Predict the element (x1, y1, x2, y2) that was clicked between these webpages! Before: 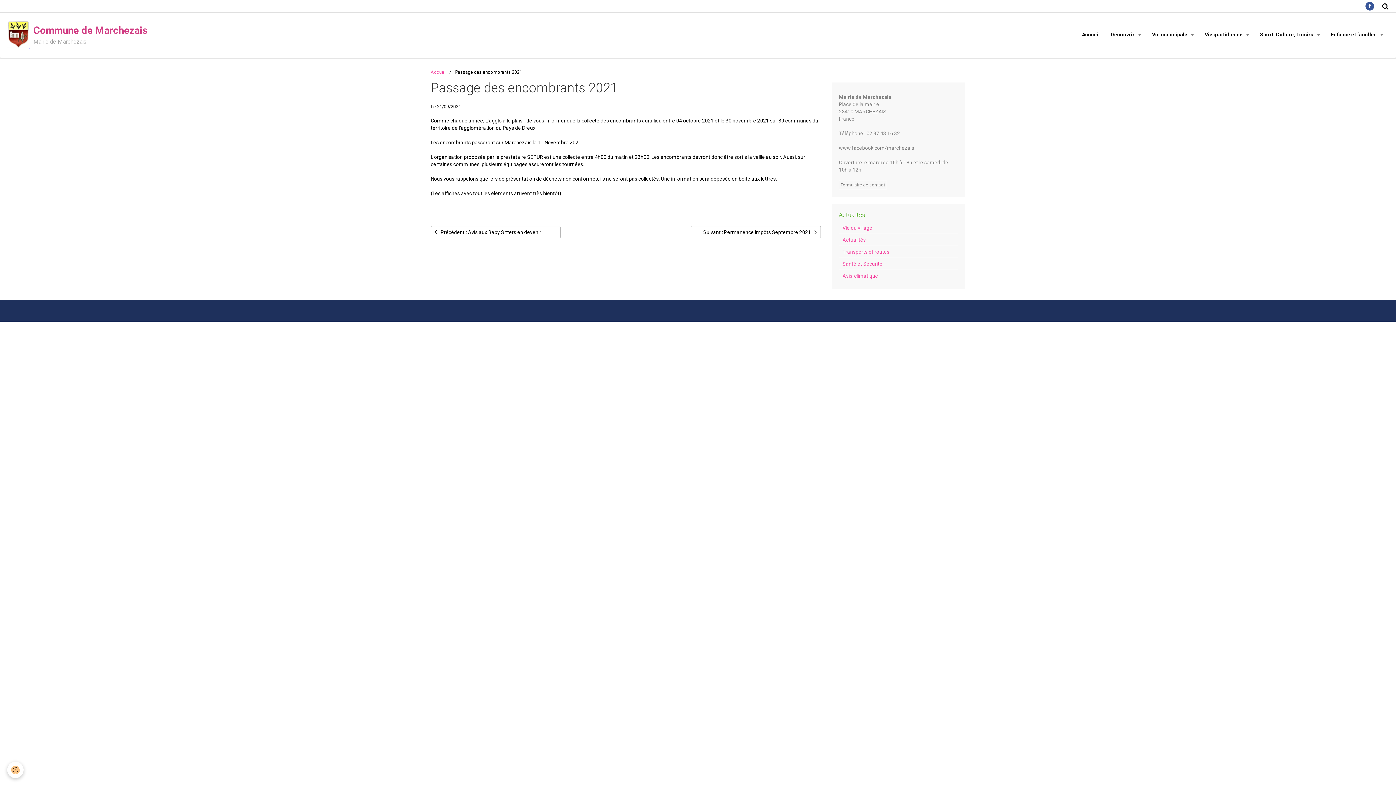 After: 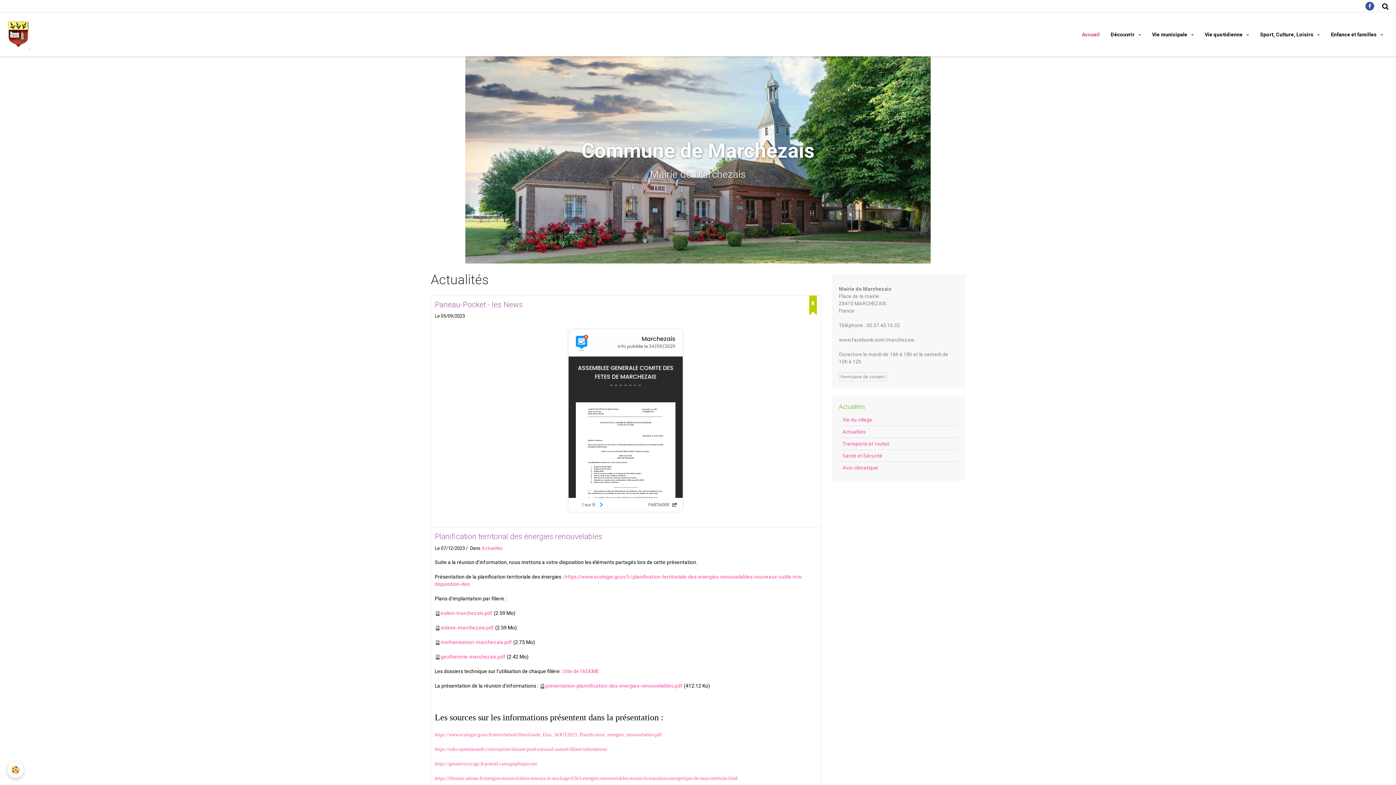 Action: bbox: (1076, 25, 1105, 43) label: Accueil